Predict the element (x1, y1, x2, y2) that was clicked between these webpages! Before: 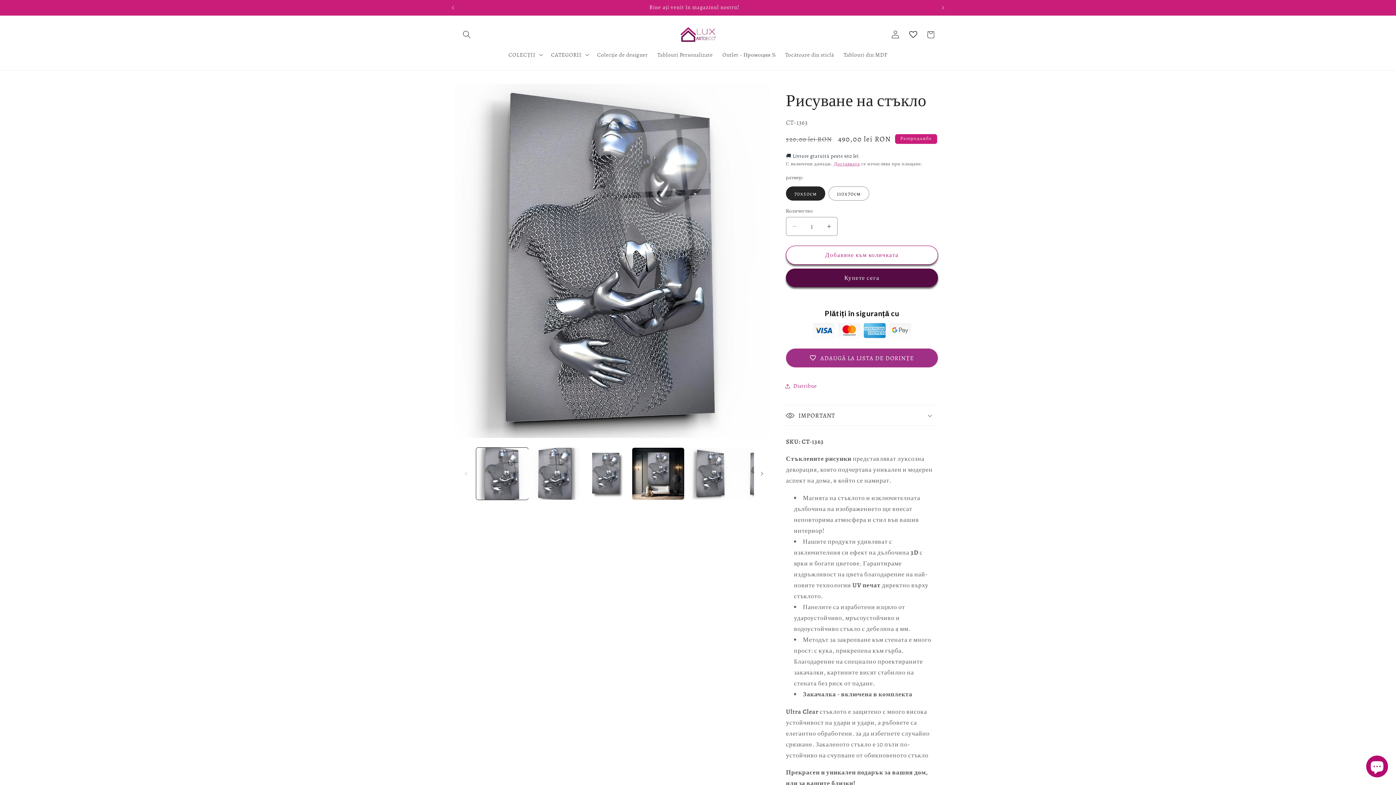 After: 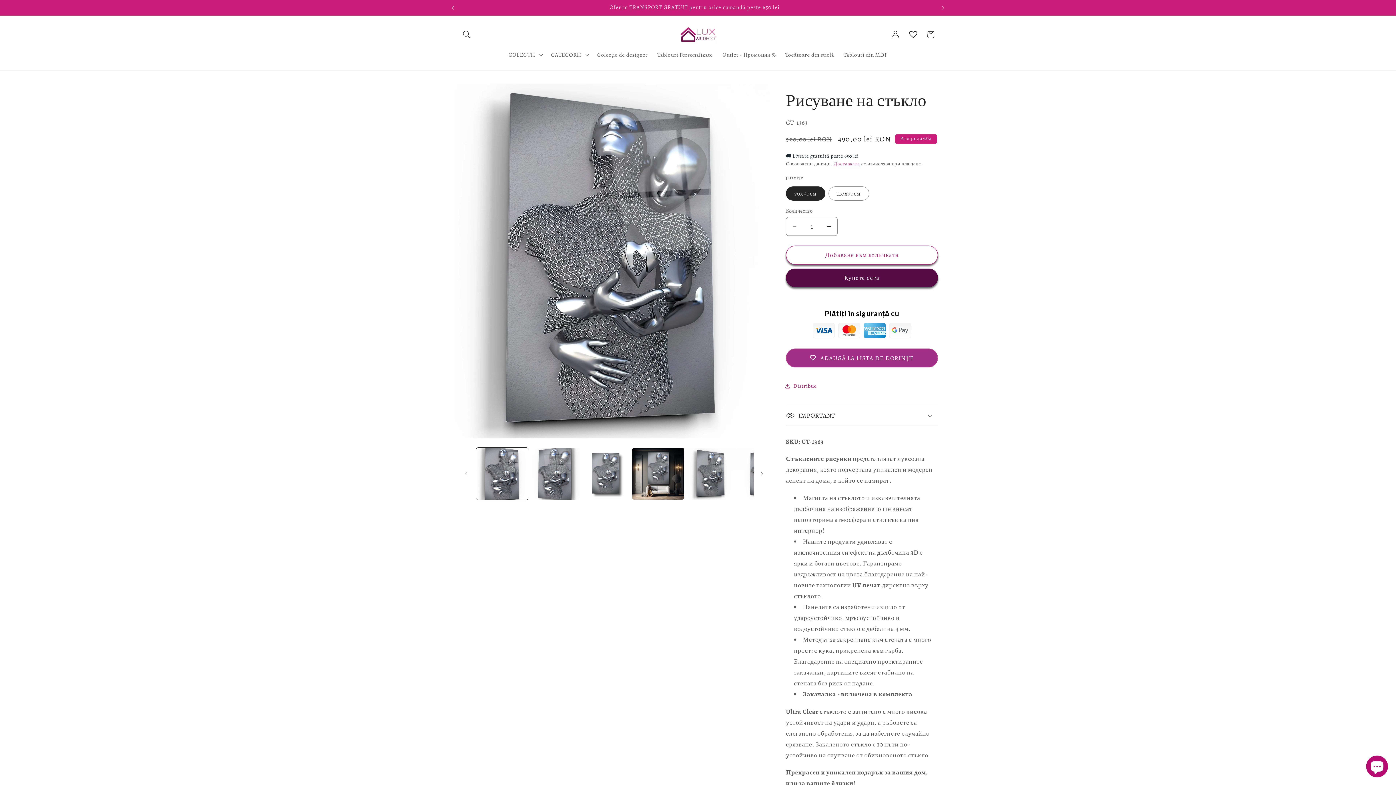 Action: bbox: (444, 0, 460, 15) label: Предишно известие